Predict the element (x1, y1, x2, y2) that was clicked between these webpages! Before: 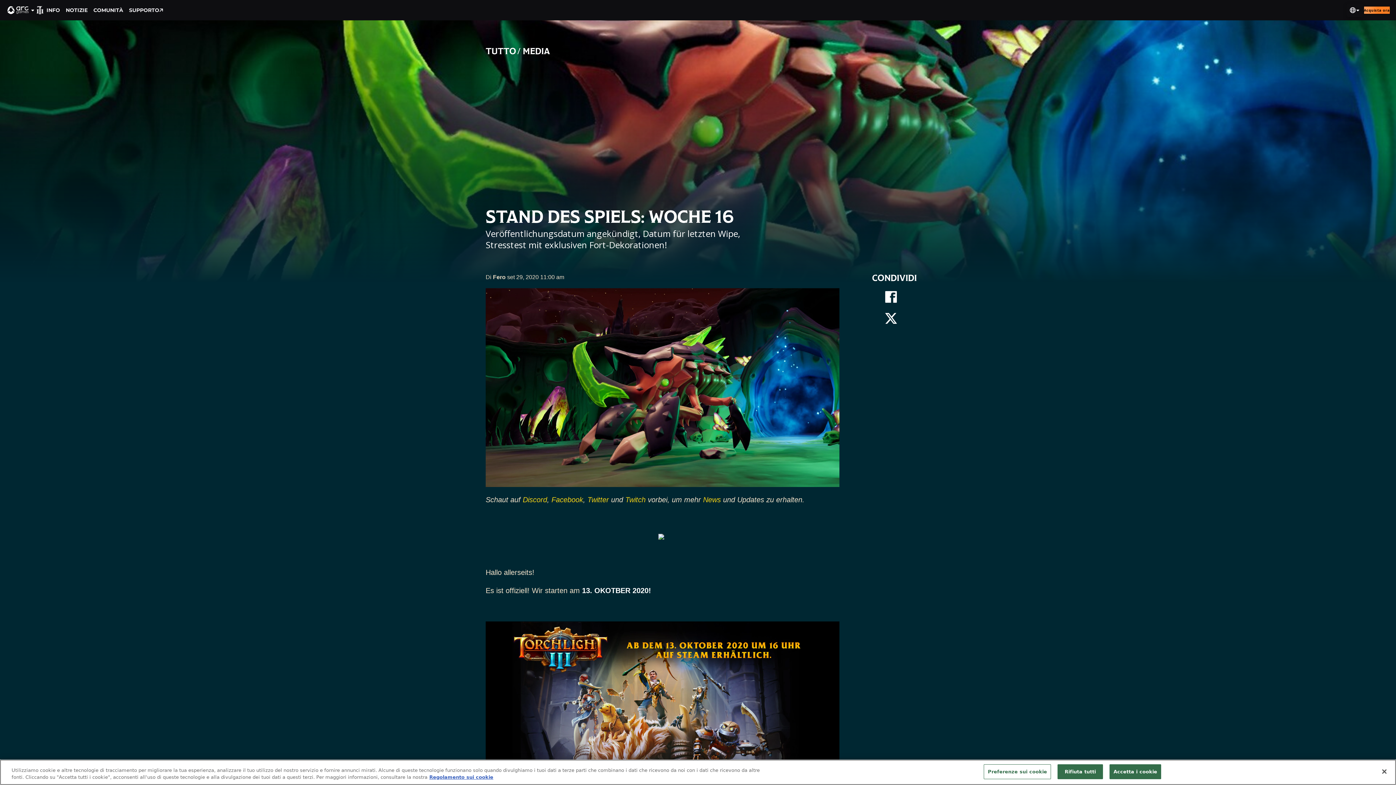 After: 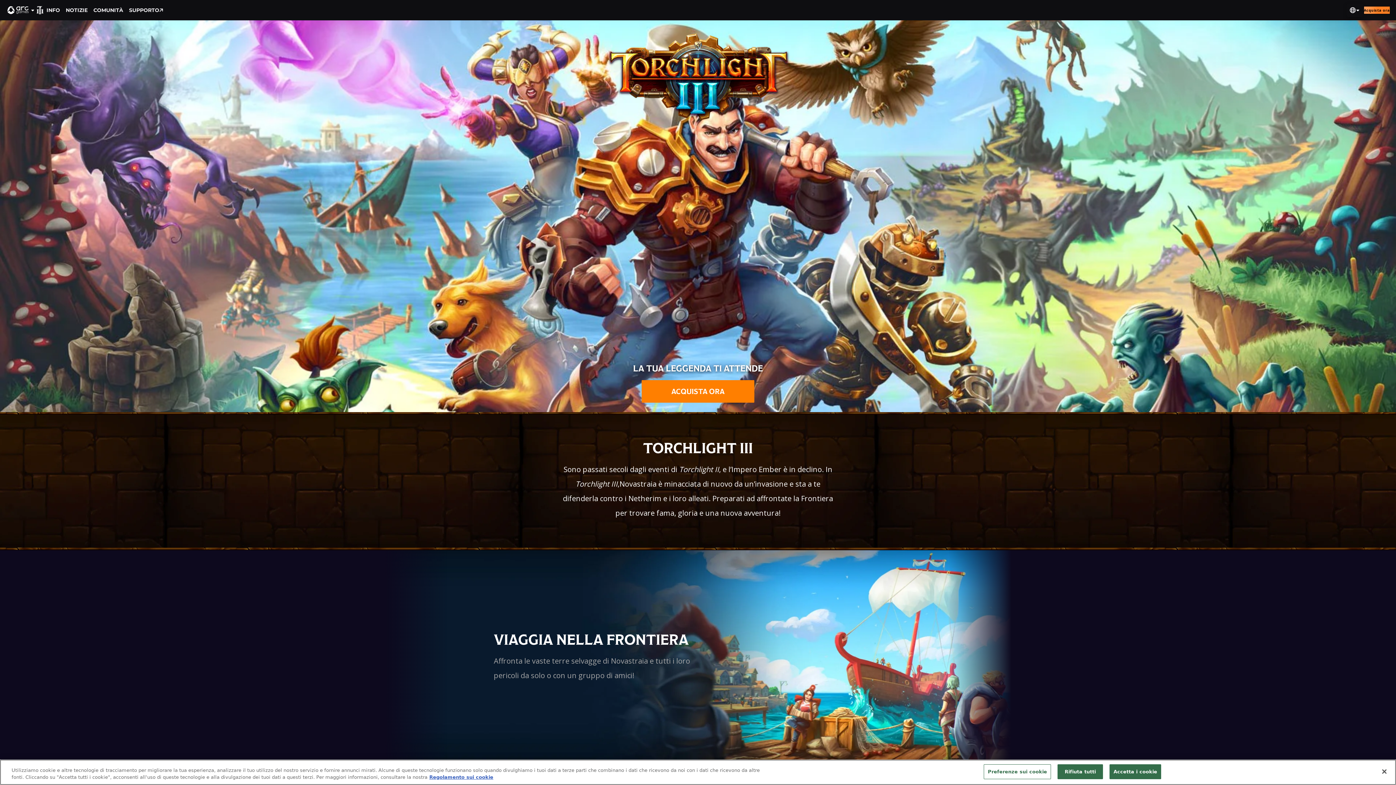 Action: bbox: (36, 2, 43, 17)